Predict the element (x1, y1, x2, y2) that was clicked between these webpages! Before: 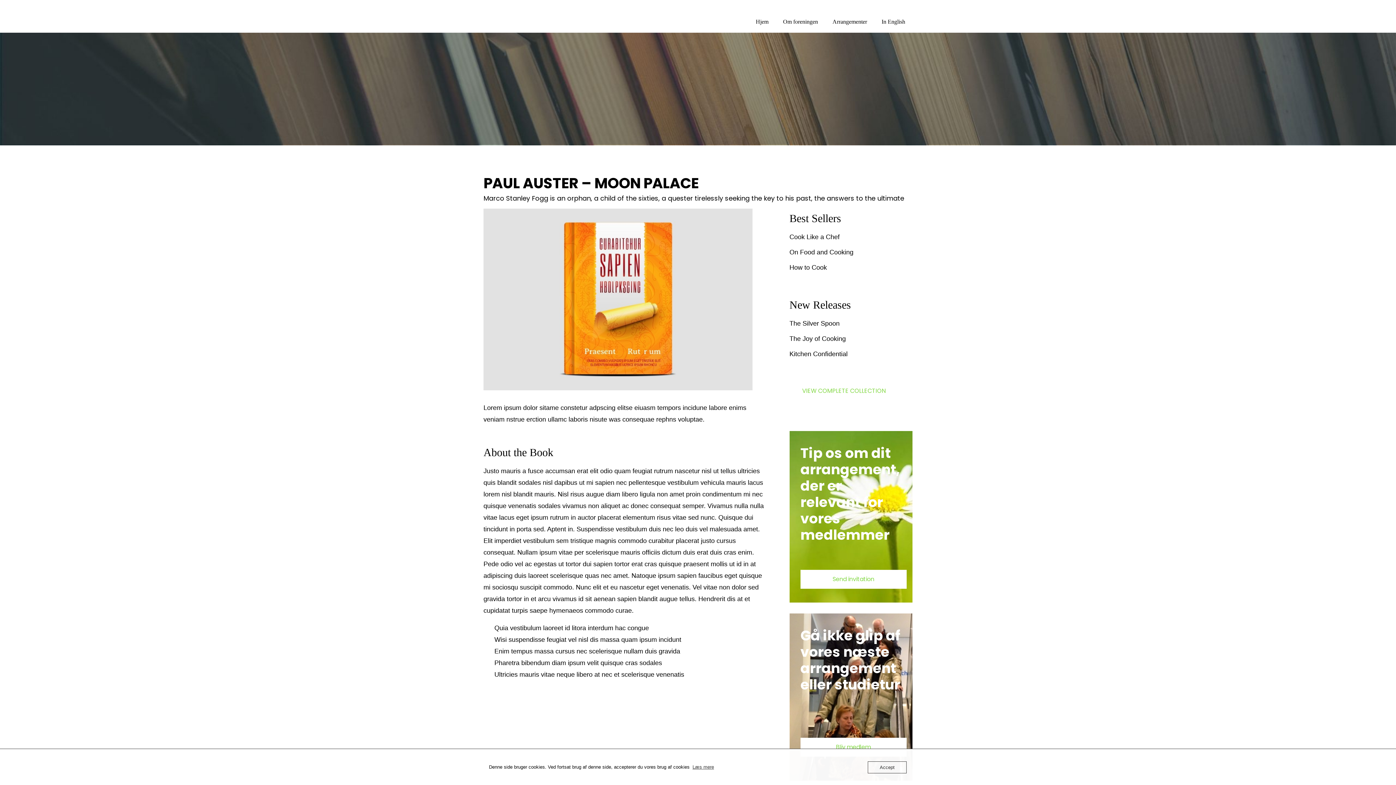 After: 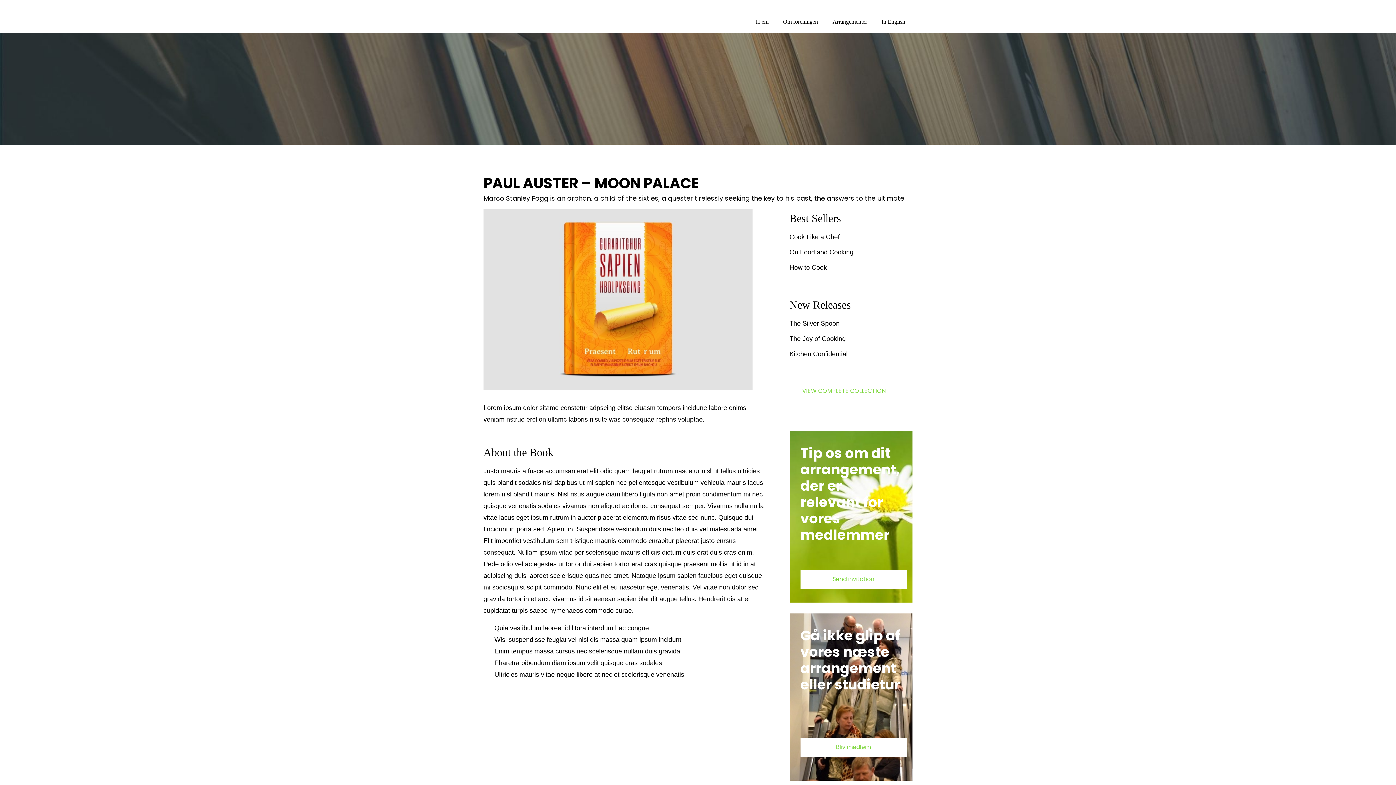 Action: bbox: (868, 761, 906, 773) label: Accept